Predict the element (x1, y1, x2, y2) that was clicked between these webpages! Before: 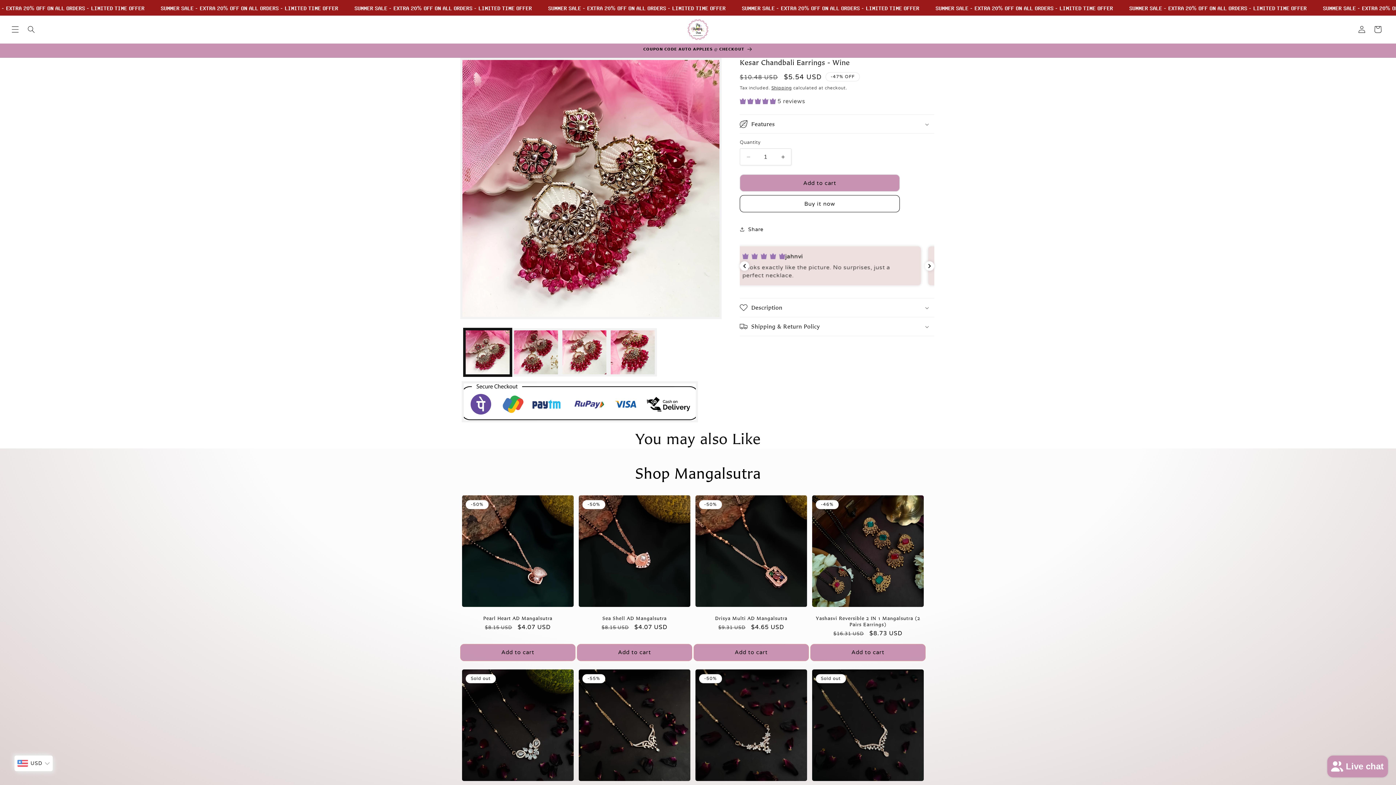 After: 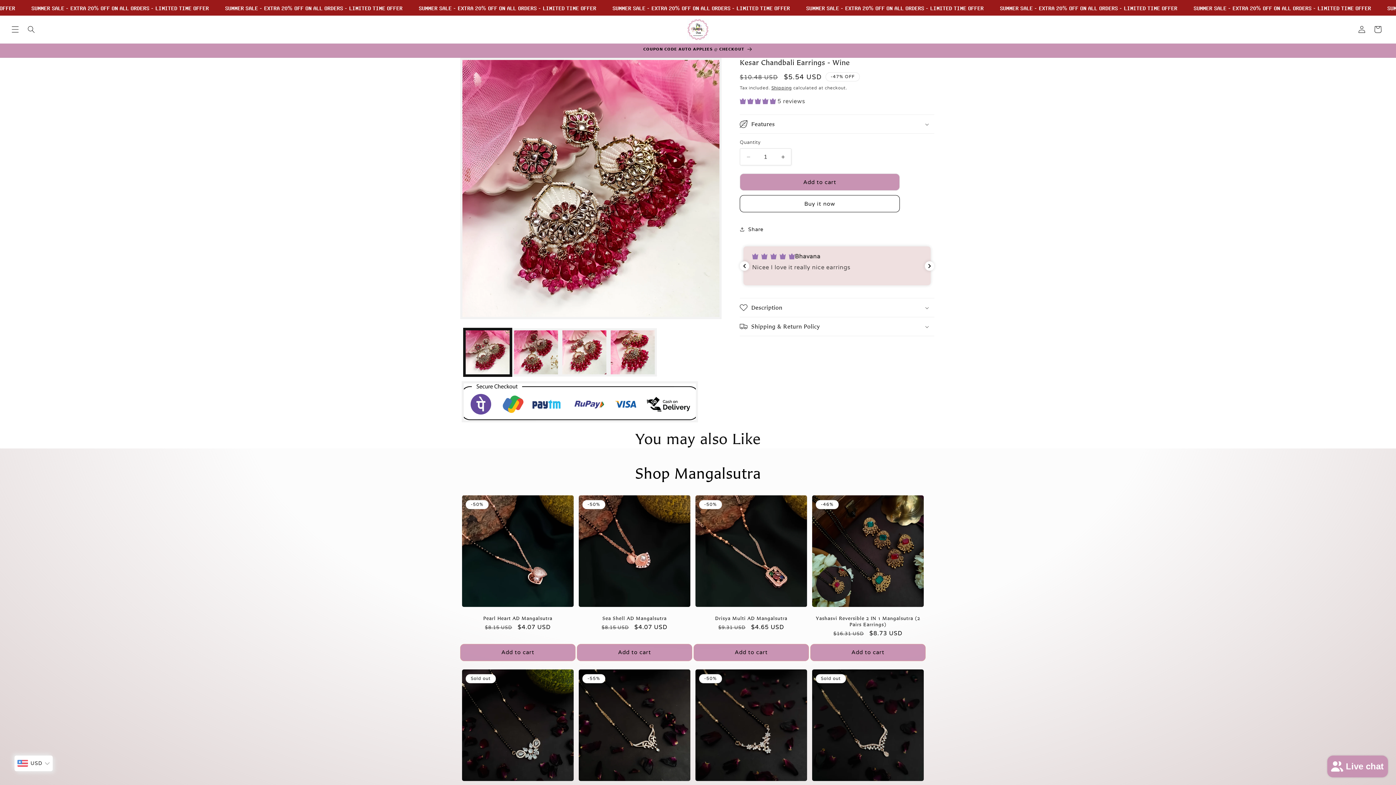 Action: bbox: (740, 174, 900, 191) label: Add to cart